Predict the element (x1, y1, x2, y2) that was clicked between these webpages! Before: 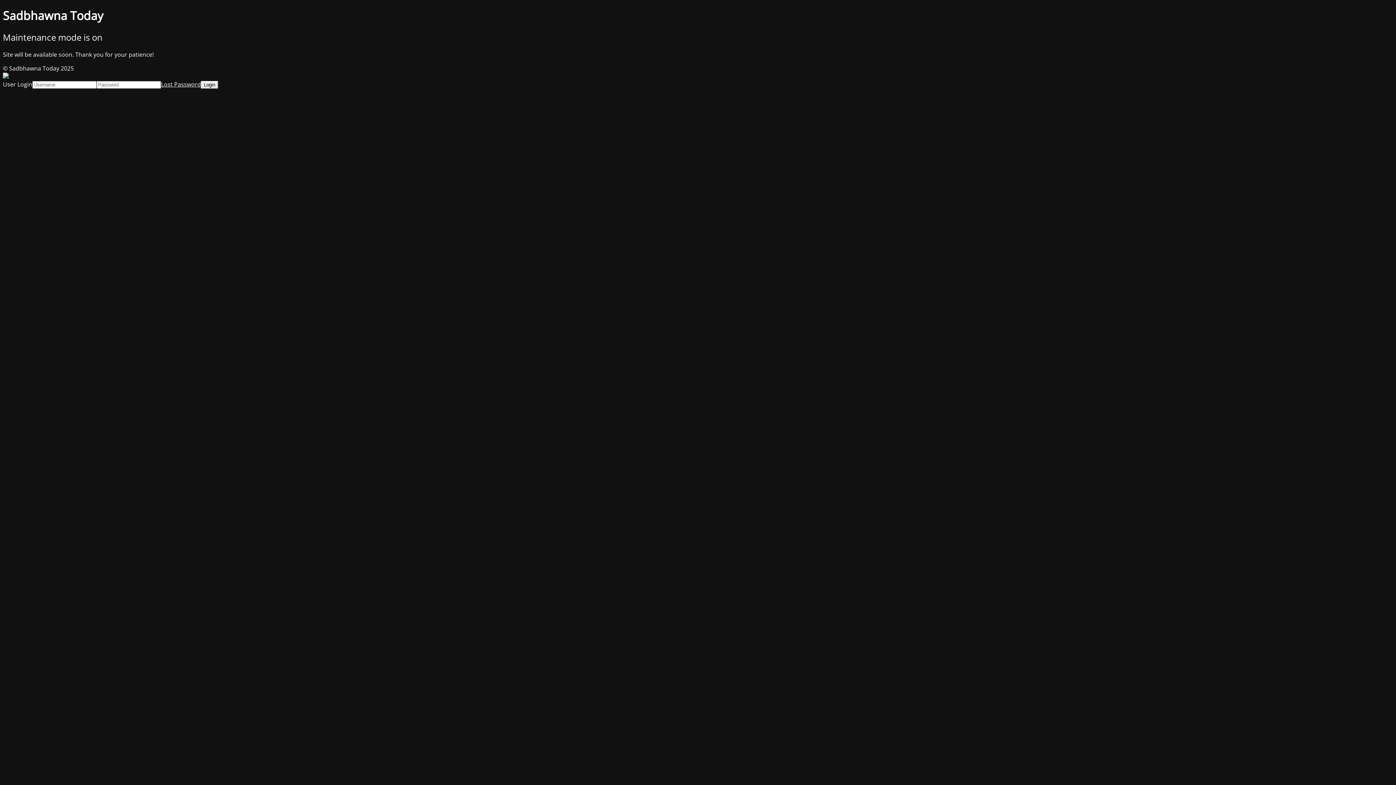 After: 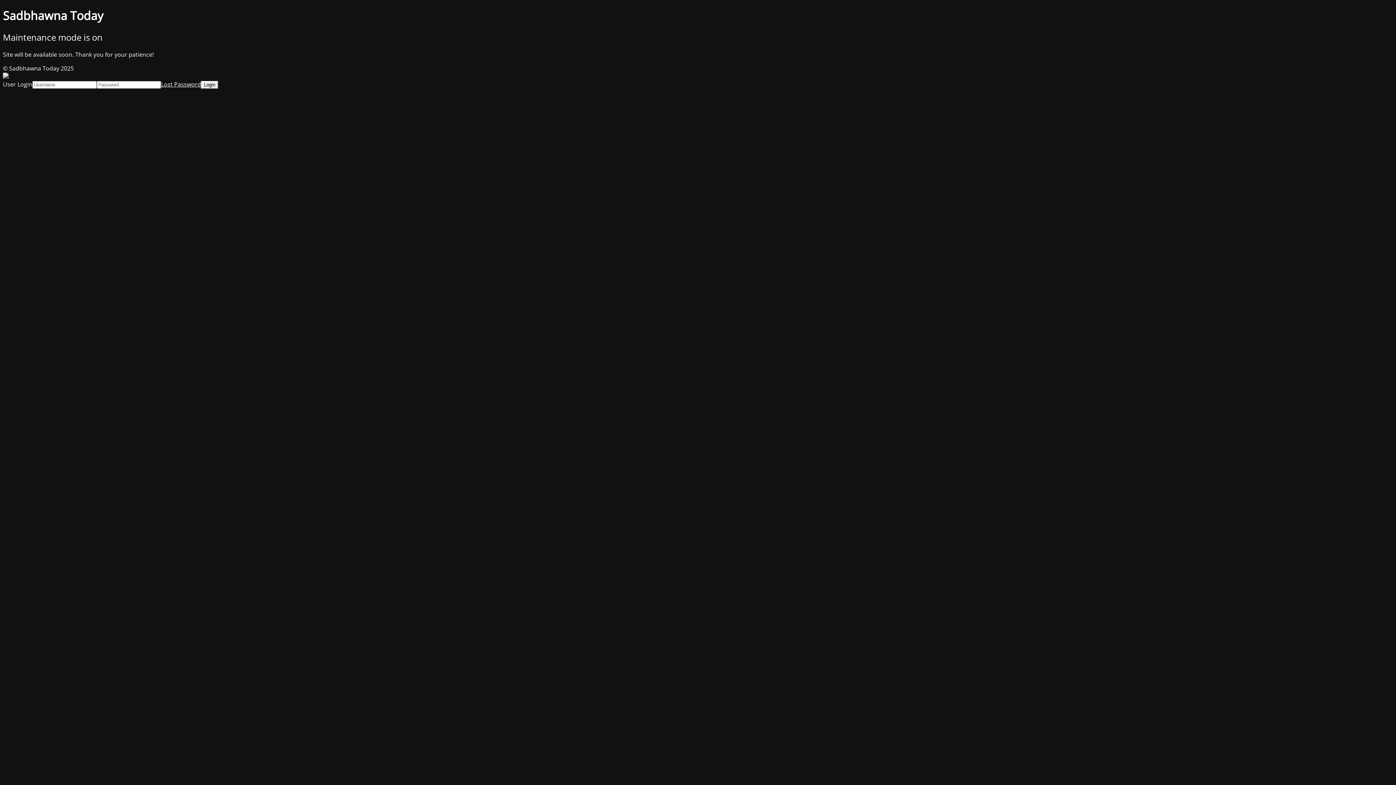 Action: label: Lost Password bbox: (161, 80, 201, 88)